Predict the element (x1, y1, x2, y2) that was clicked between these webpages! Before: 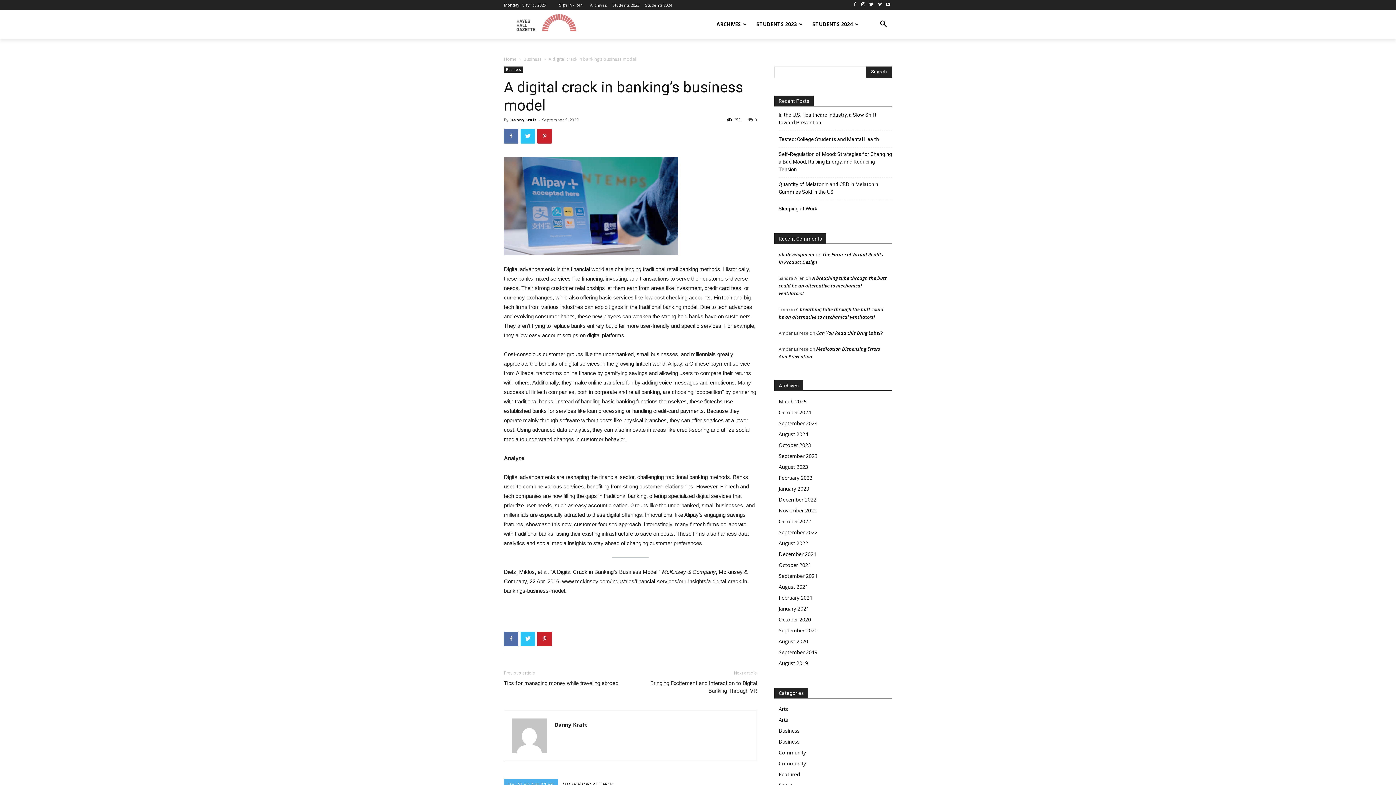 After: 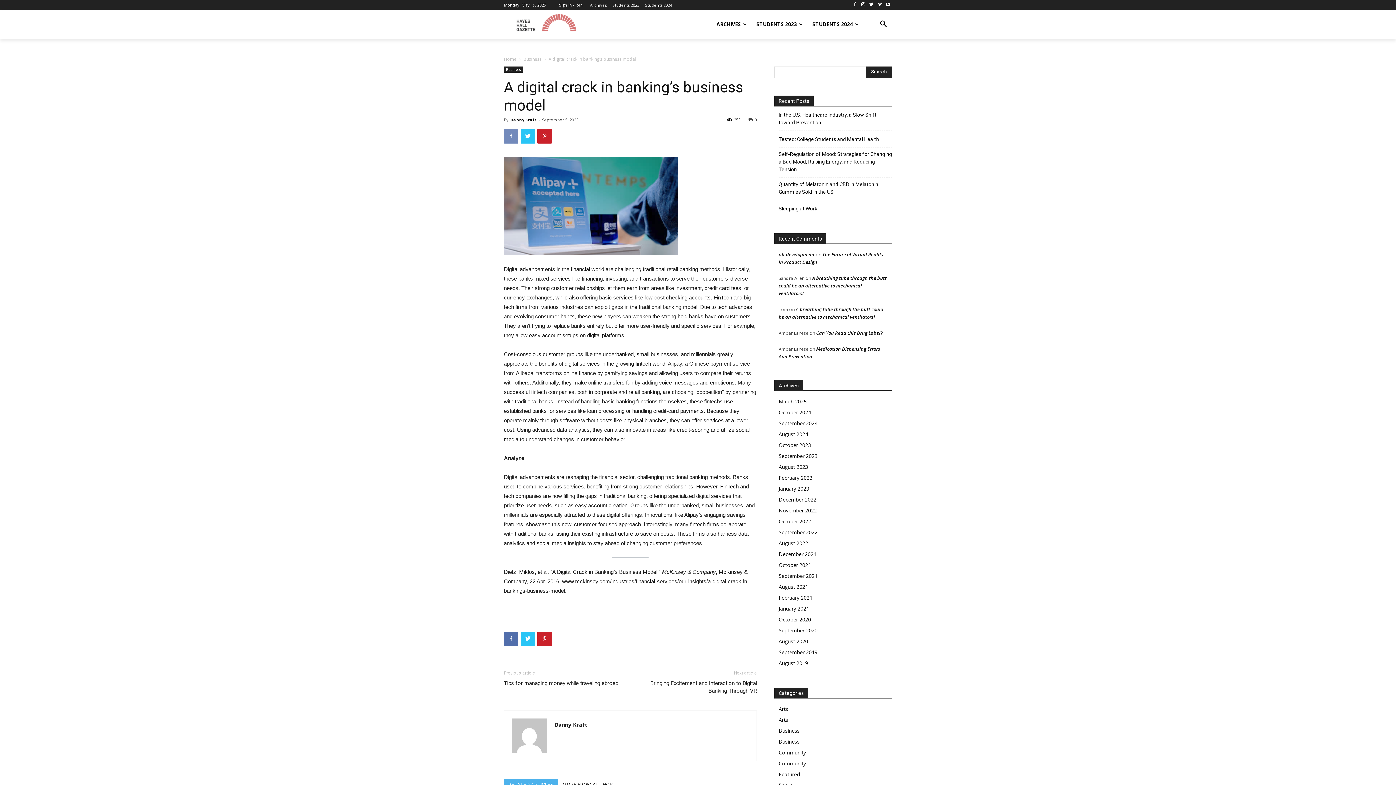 Action: bbox: (504, 129, 518, 143)